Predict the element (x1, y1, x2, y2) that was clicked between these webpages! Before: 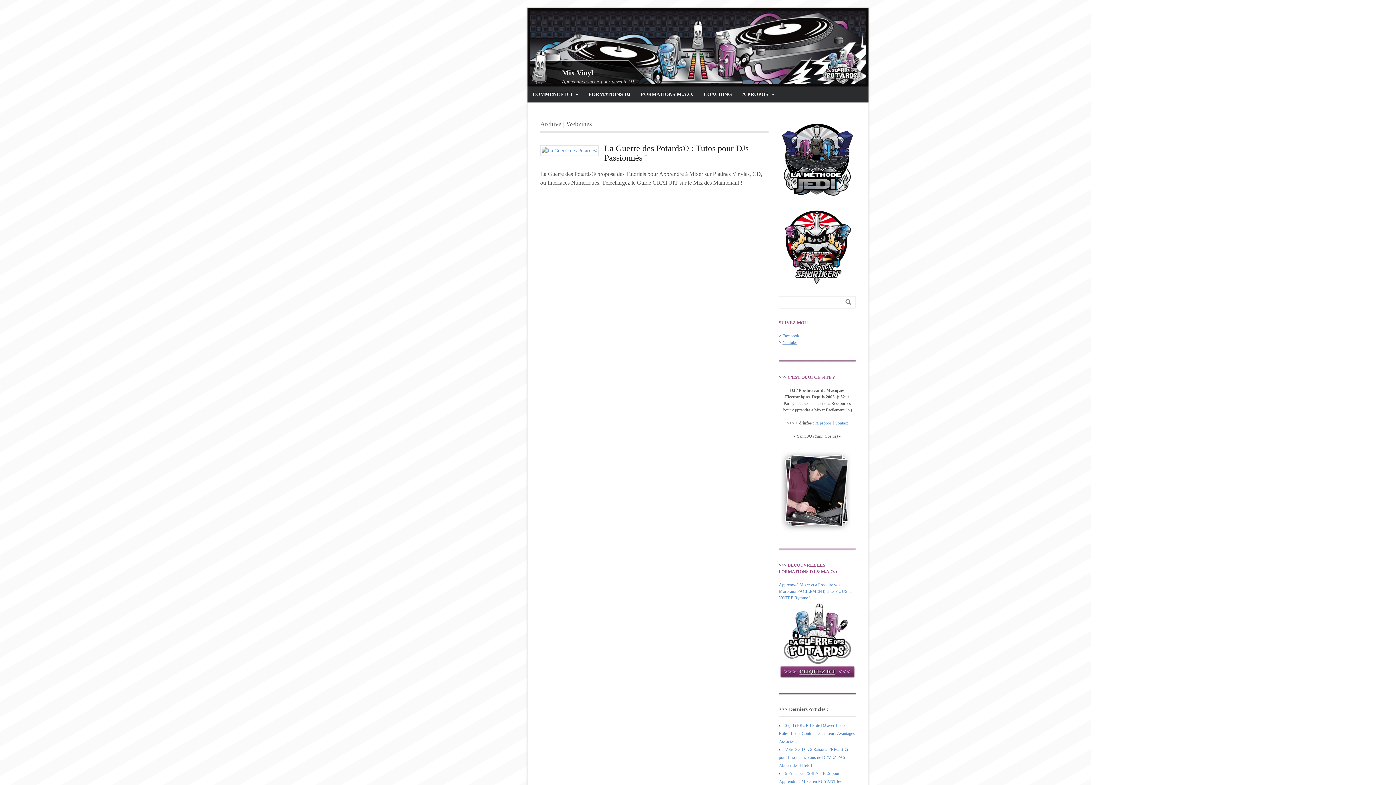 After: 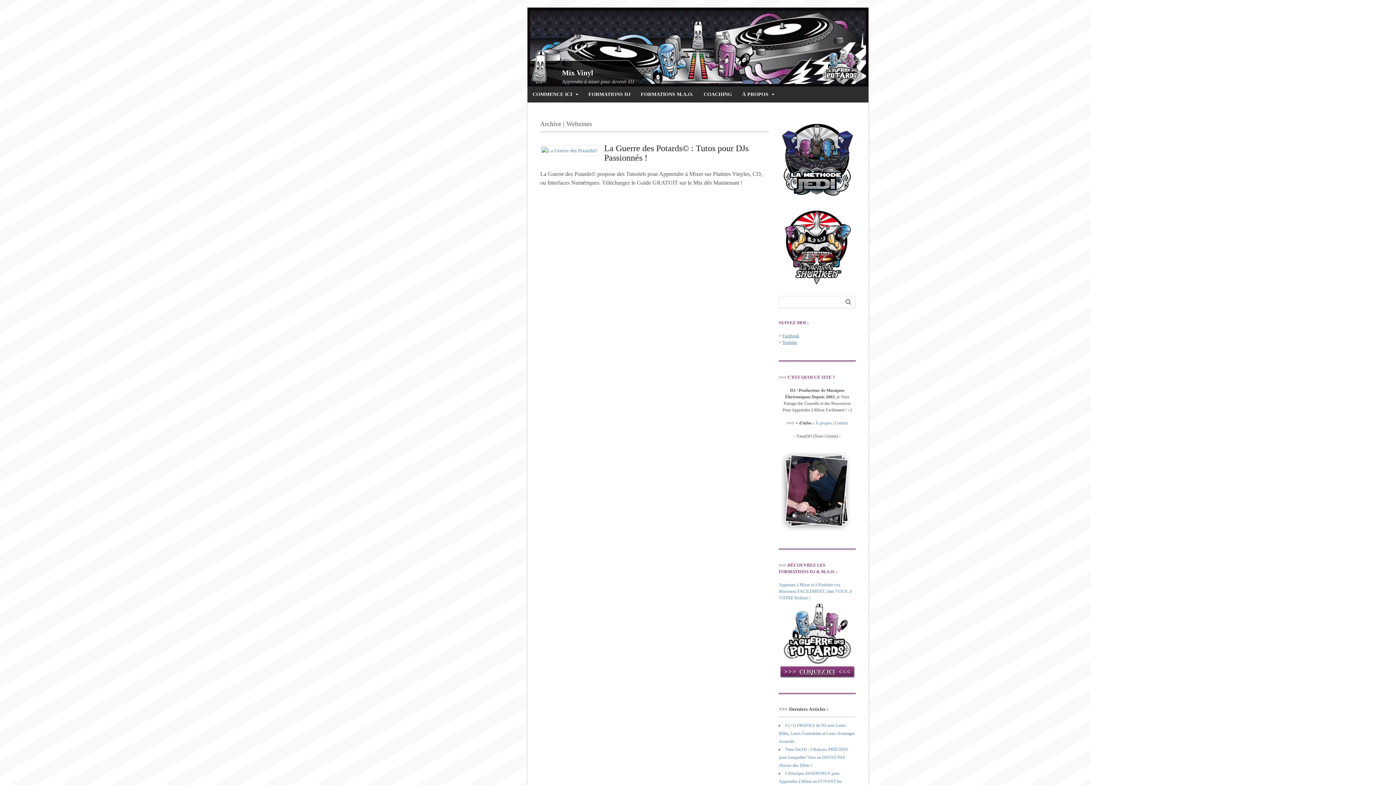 Action: label: Facebook bbox: (782, 333, 799, 338)